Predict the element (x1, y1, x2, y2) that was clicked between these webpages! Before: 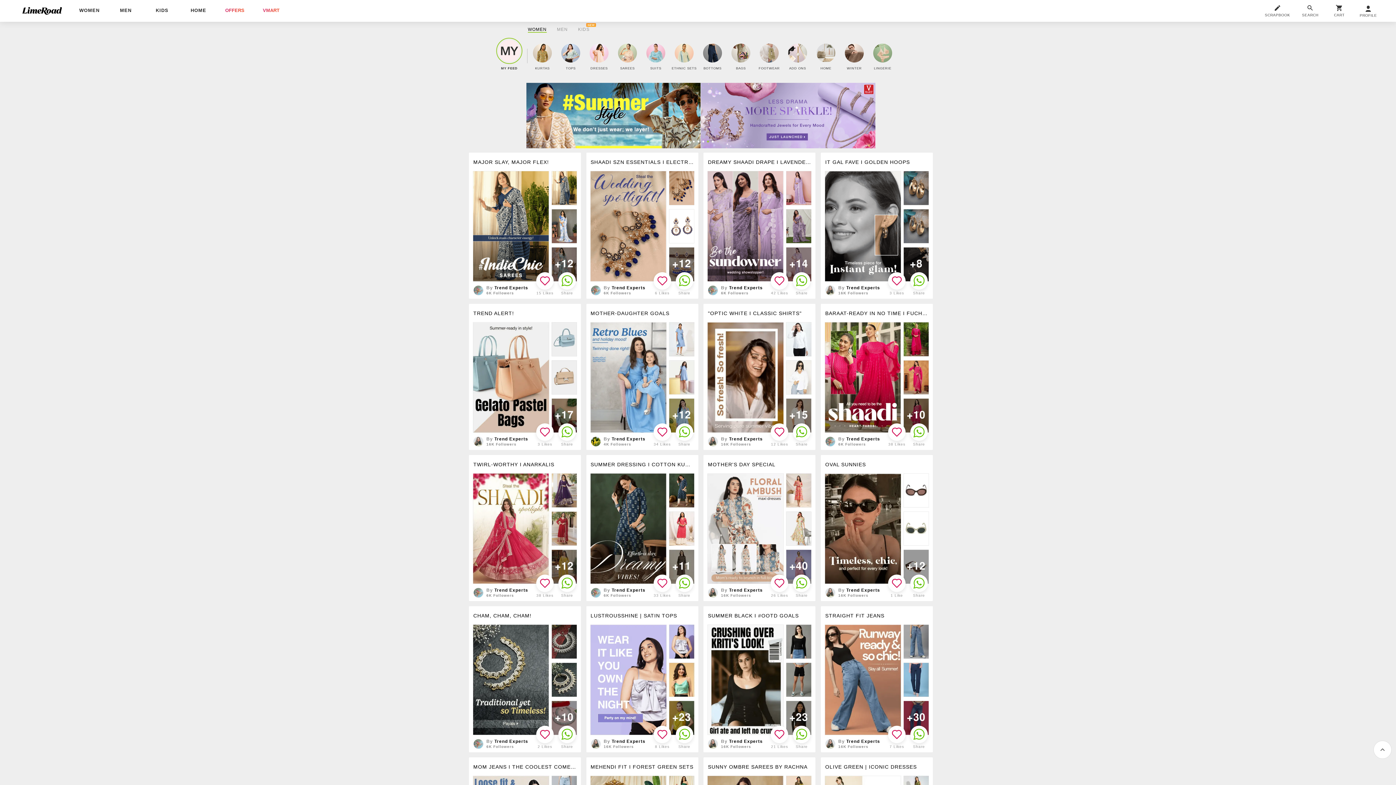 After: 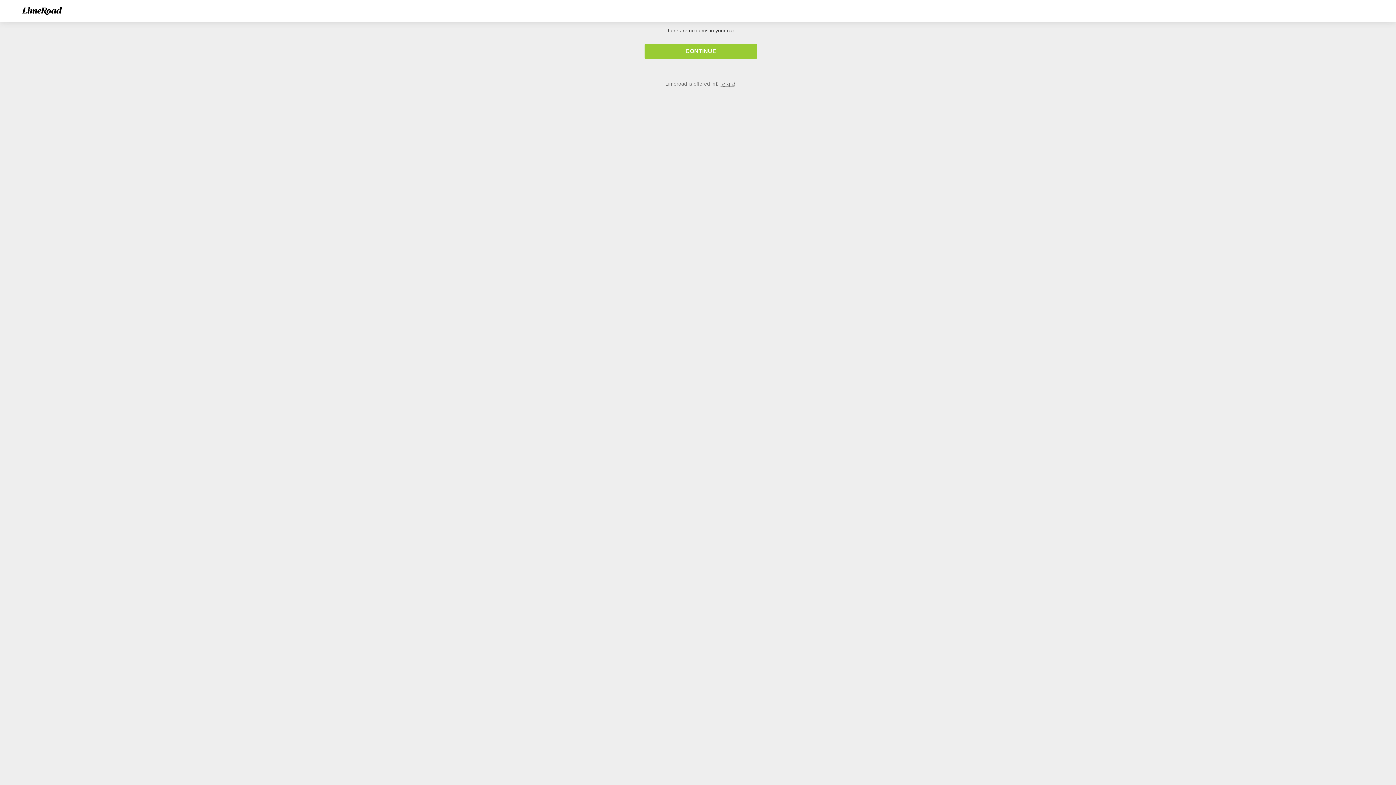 Action: label: CART bbox: (1325, 4, 1354, 17)